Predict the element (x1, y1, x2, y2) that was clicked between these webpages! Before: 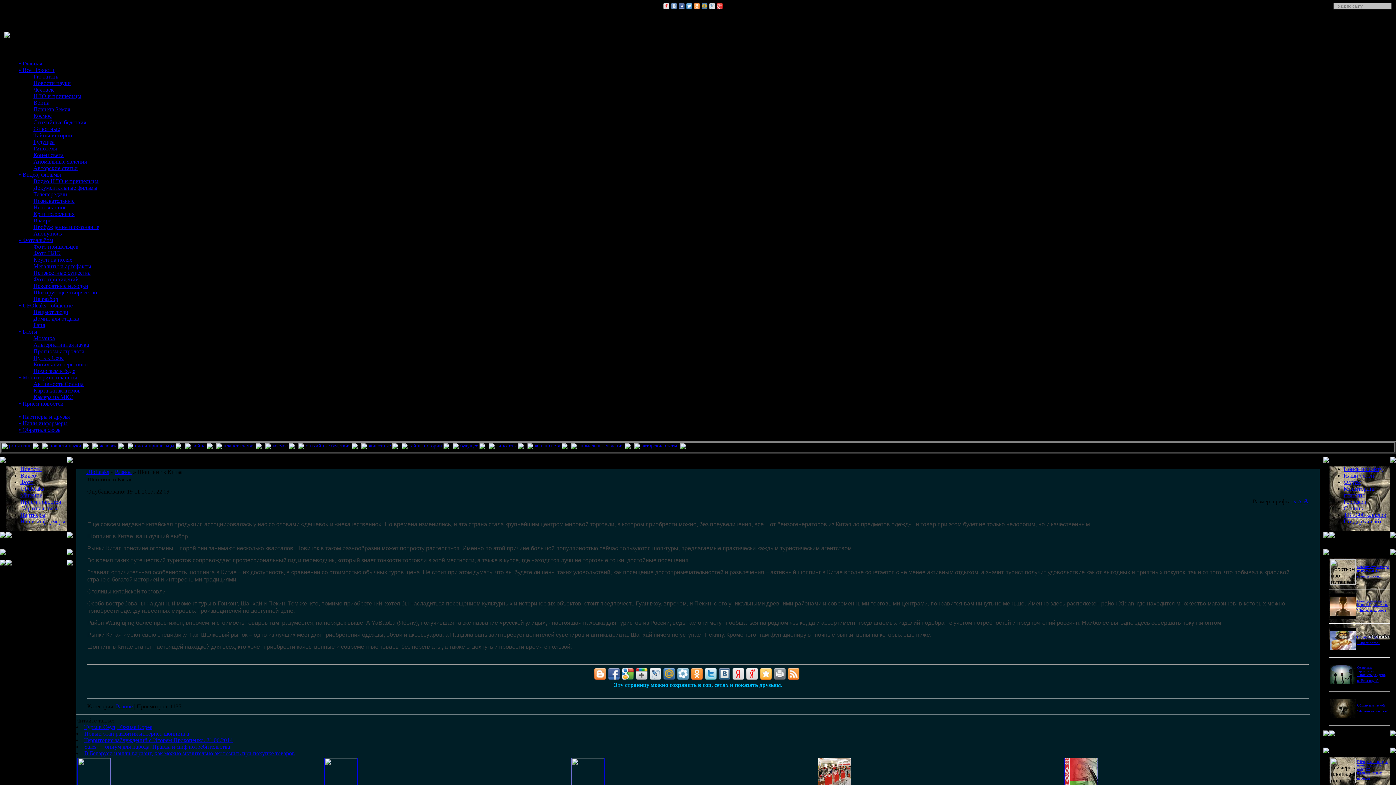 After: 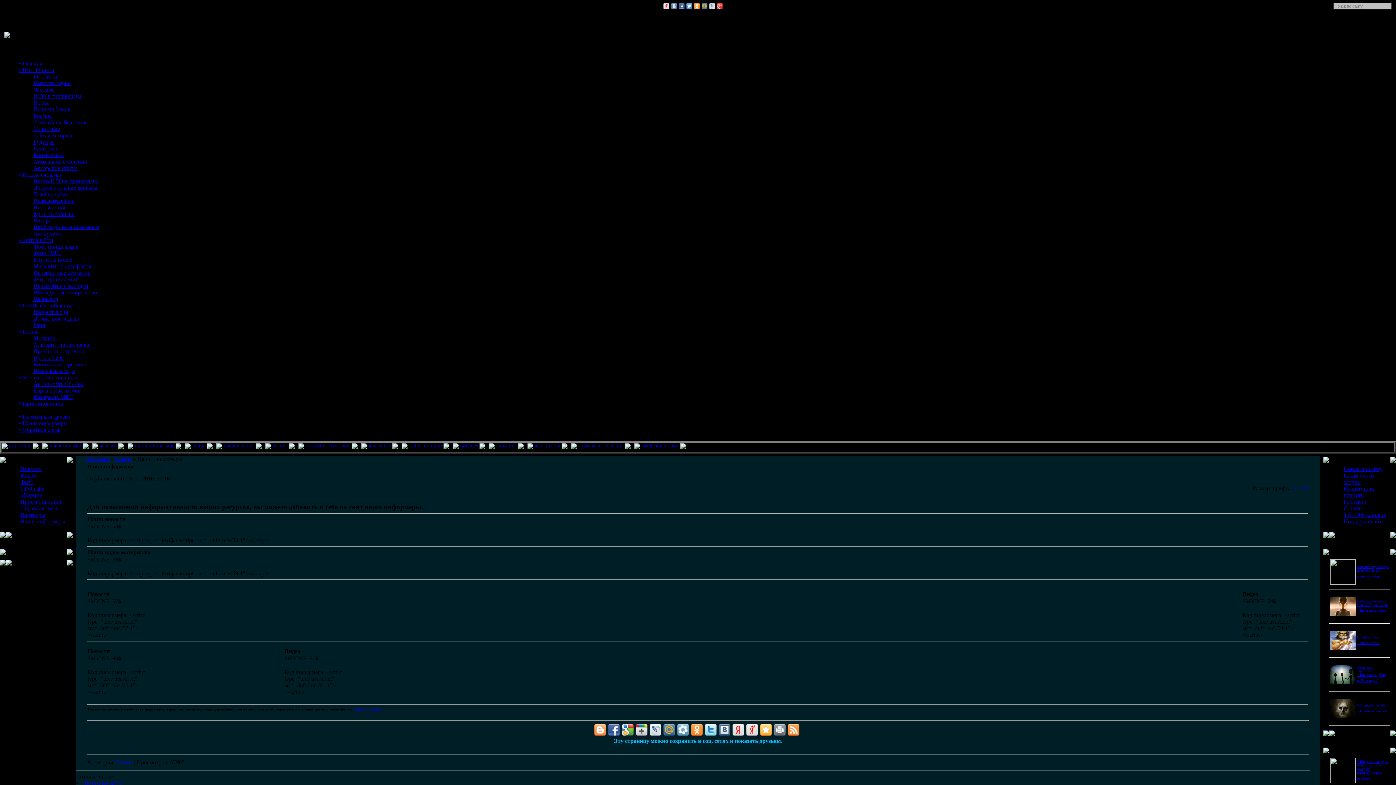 Action: bbox: (20, 518, 65, 524) label: Наши информеры